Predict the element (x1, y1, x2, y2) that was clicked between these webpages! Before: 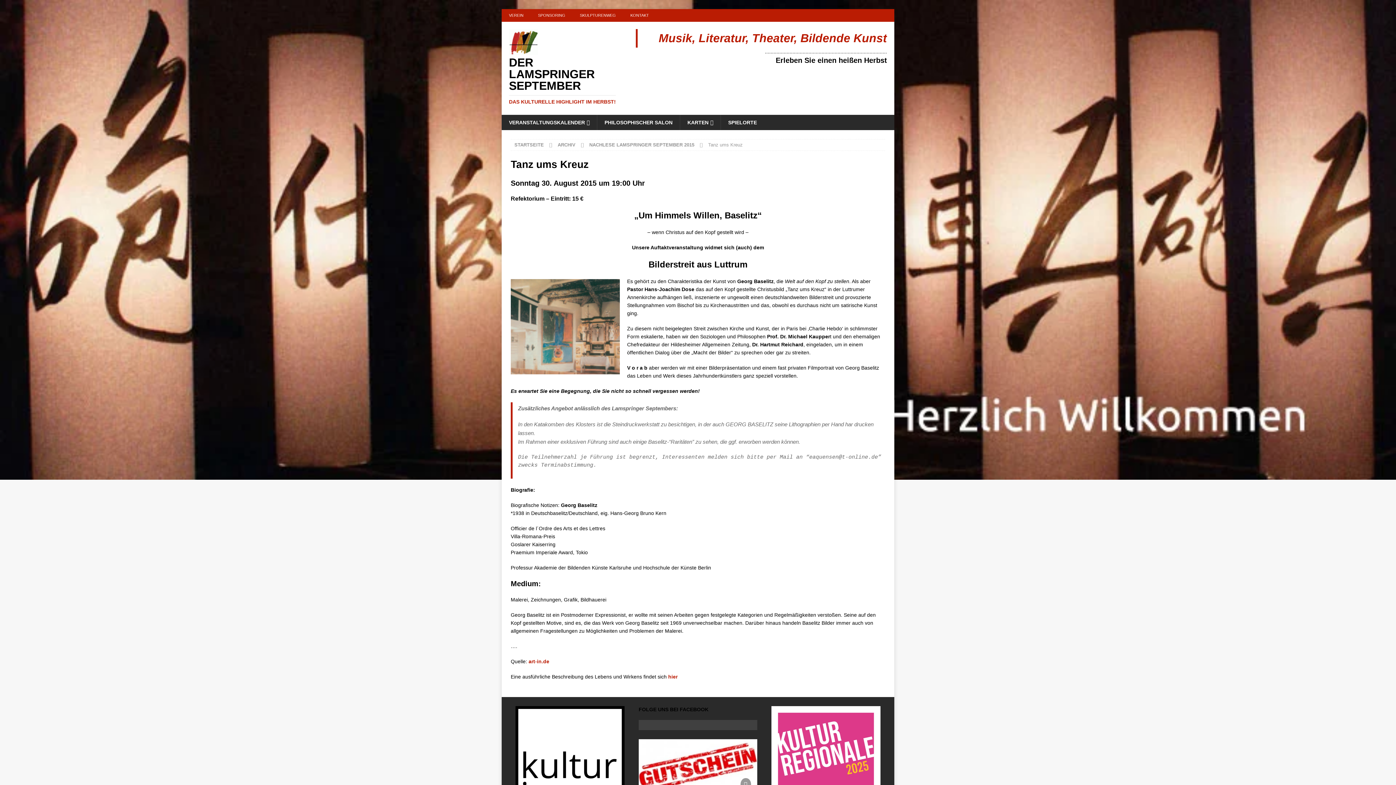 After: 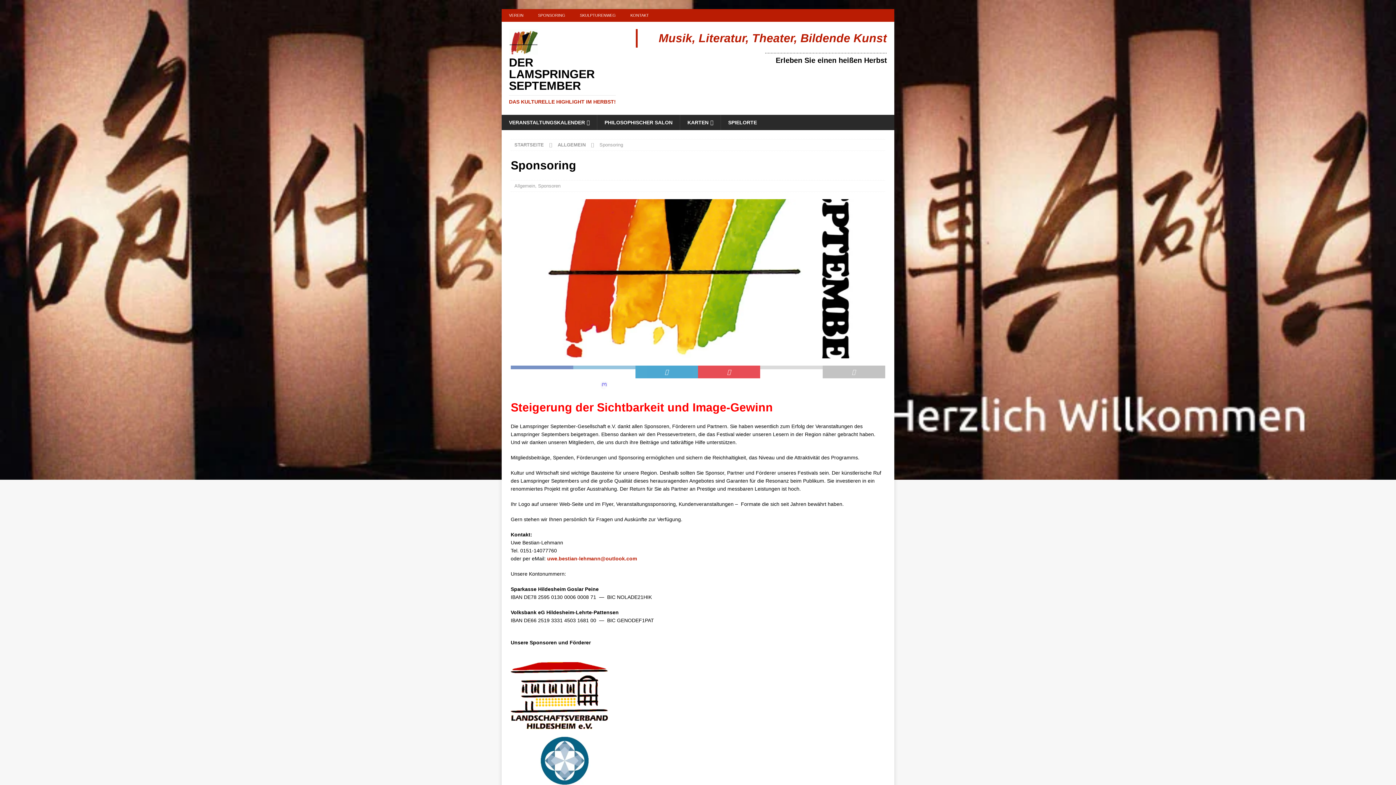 Action: bbox: (530, 9, 572, 21) label: SPONSORING